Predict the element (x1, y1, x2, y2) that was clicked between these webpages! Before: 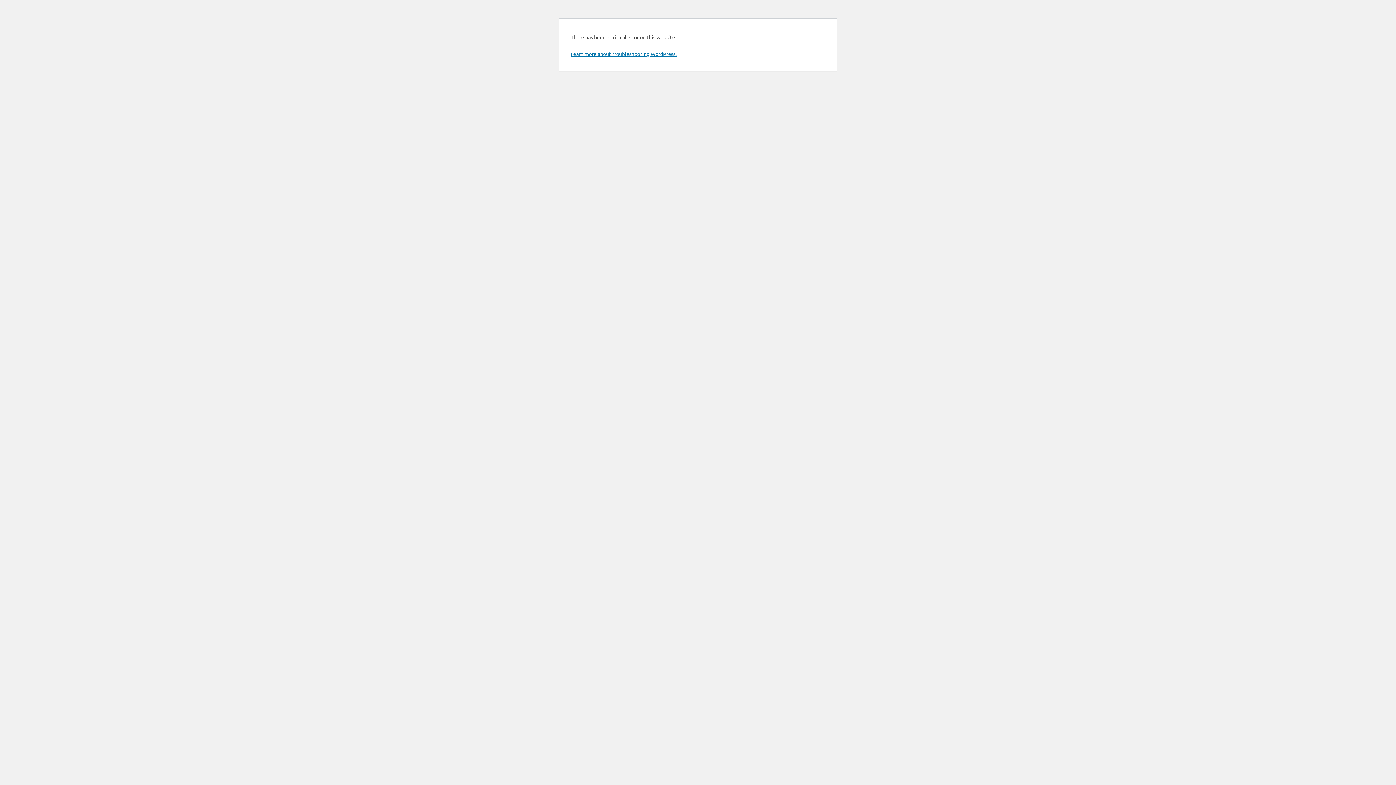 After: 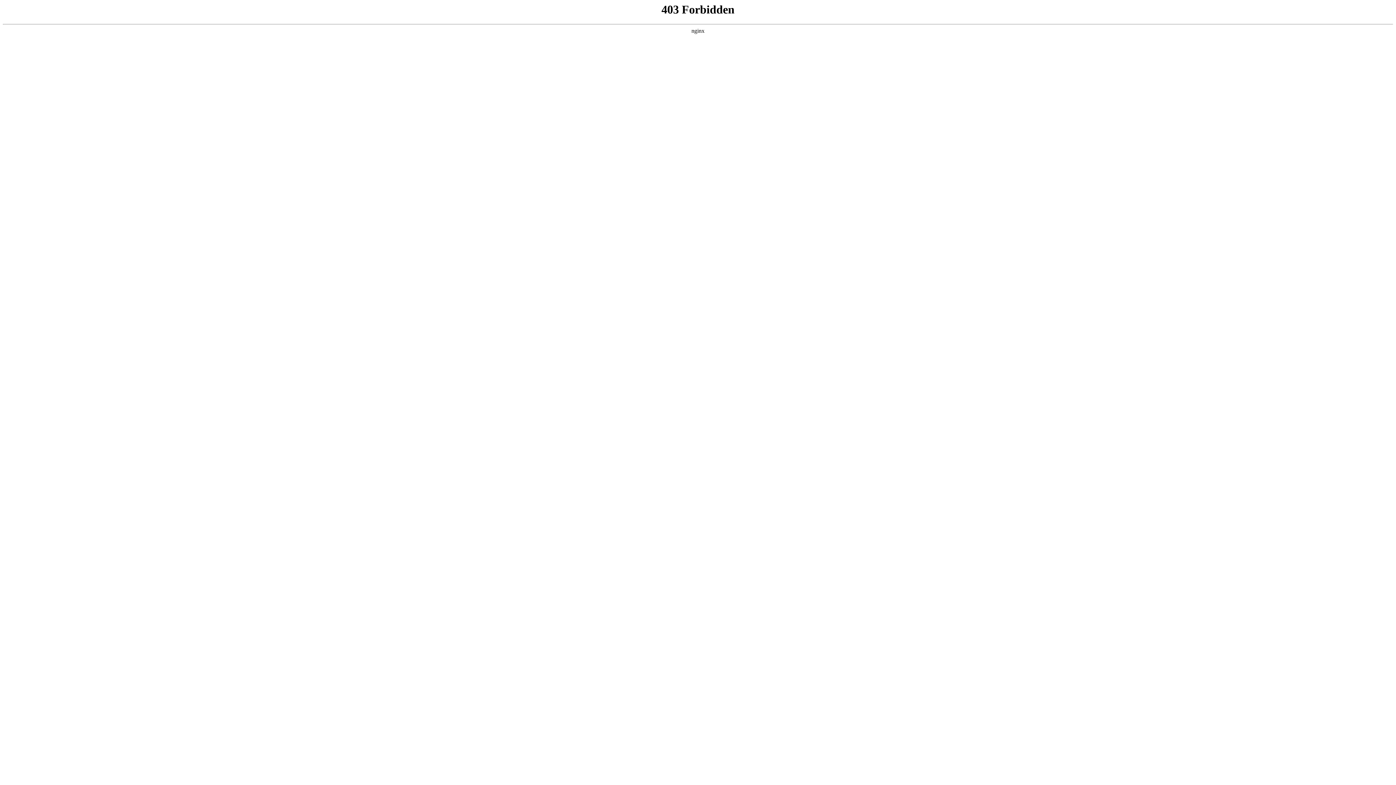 Action: bbox: (570, 50, 676, 57) label: Learn more about troubleshooting WordPress.